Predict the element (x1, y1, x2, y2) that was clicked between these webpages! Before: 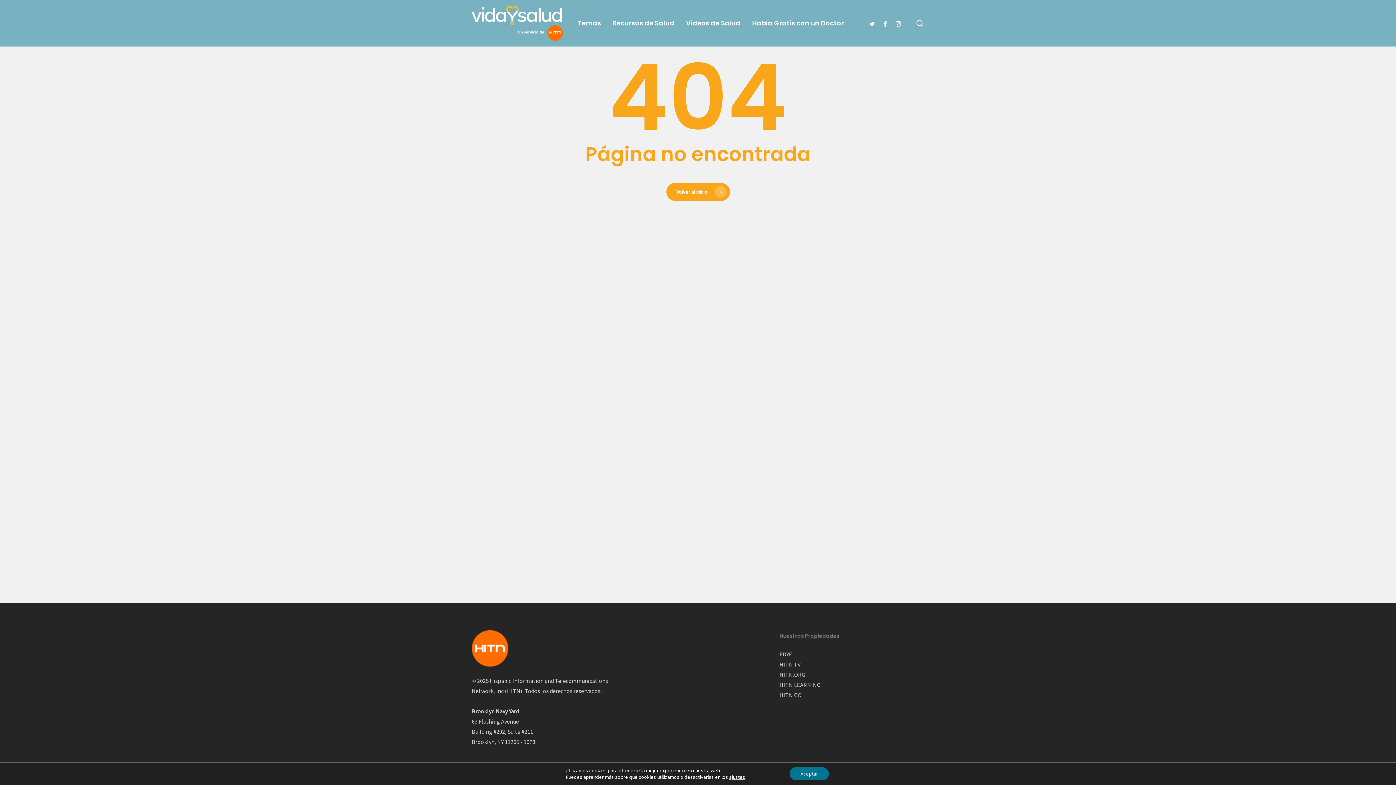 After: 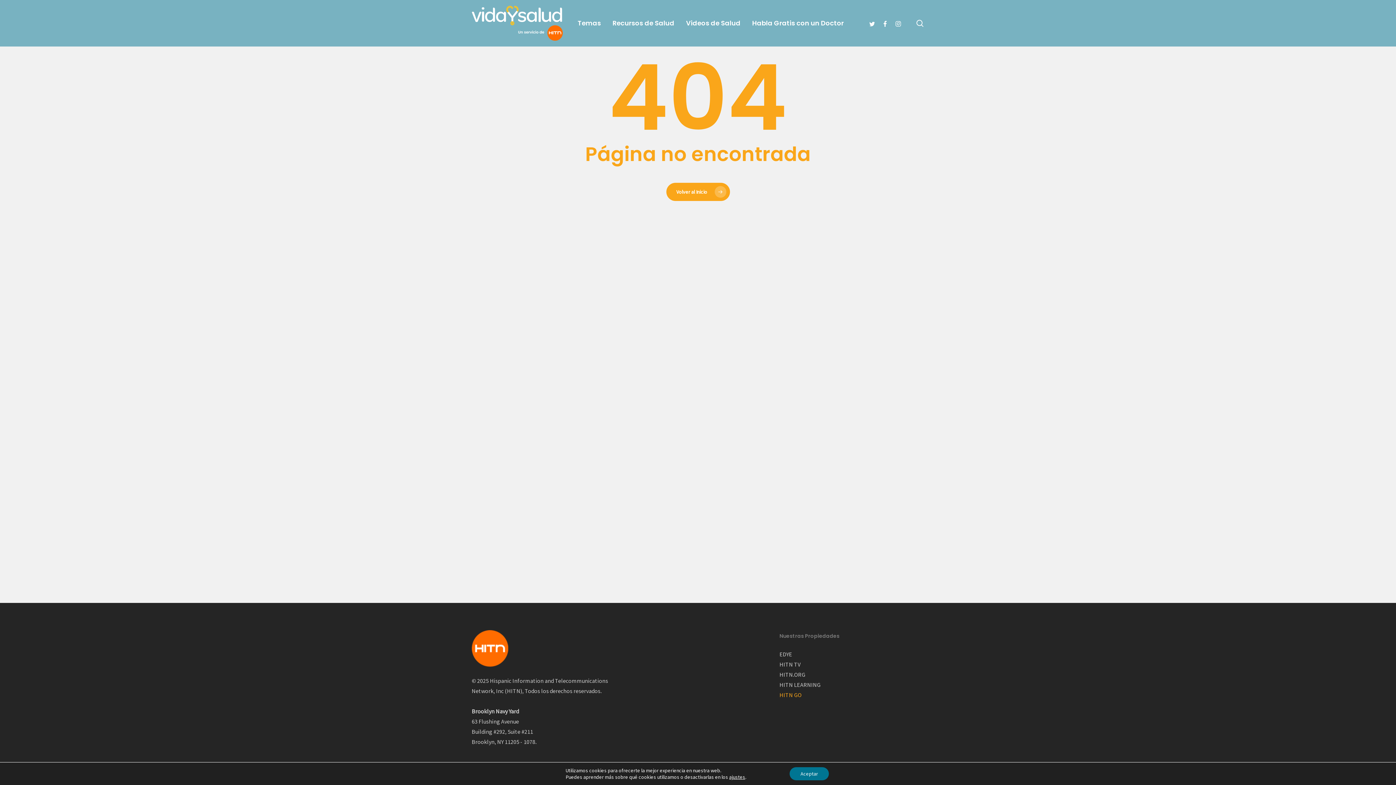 Action: bbox: (779, 691, 801, 698) label: HITN GO